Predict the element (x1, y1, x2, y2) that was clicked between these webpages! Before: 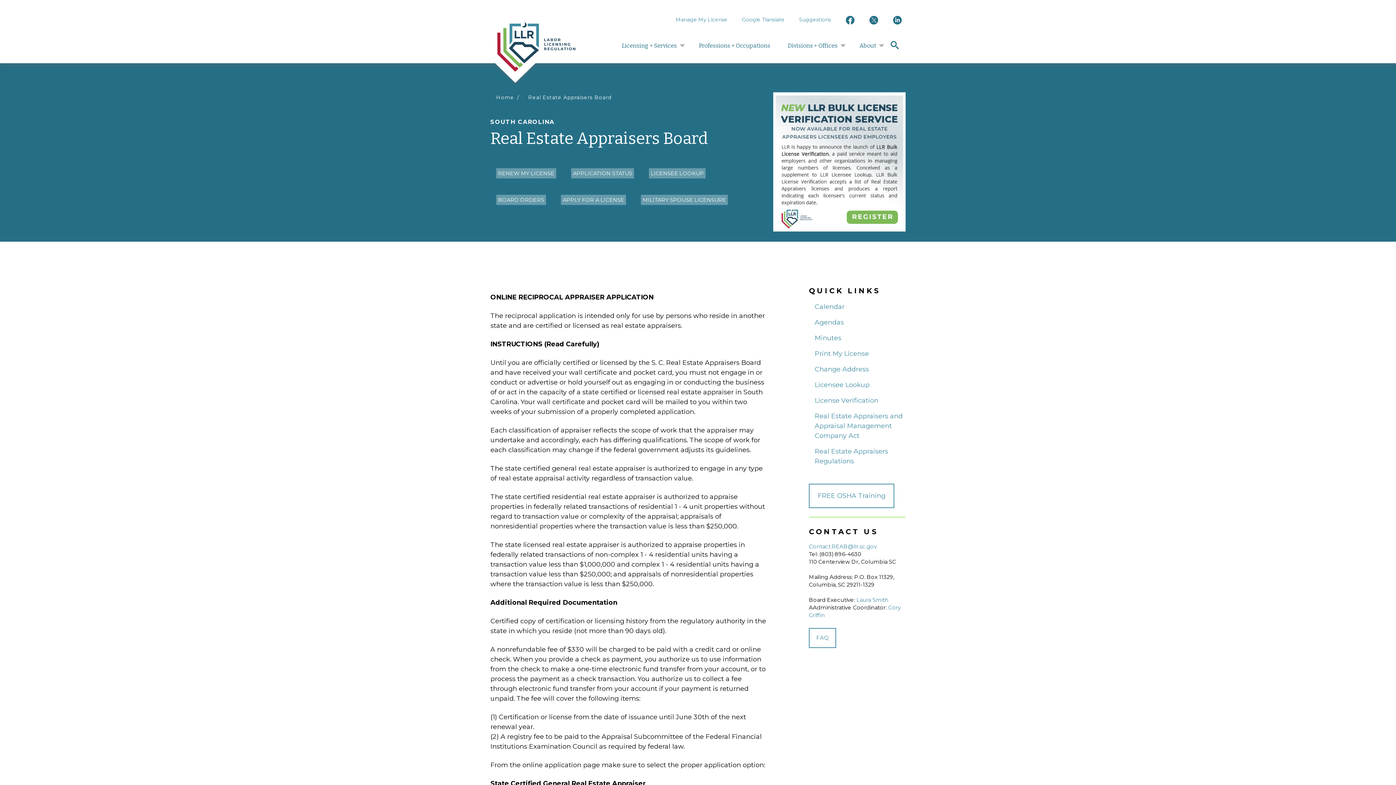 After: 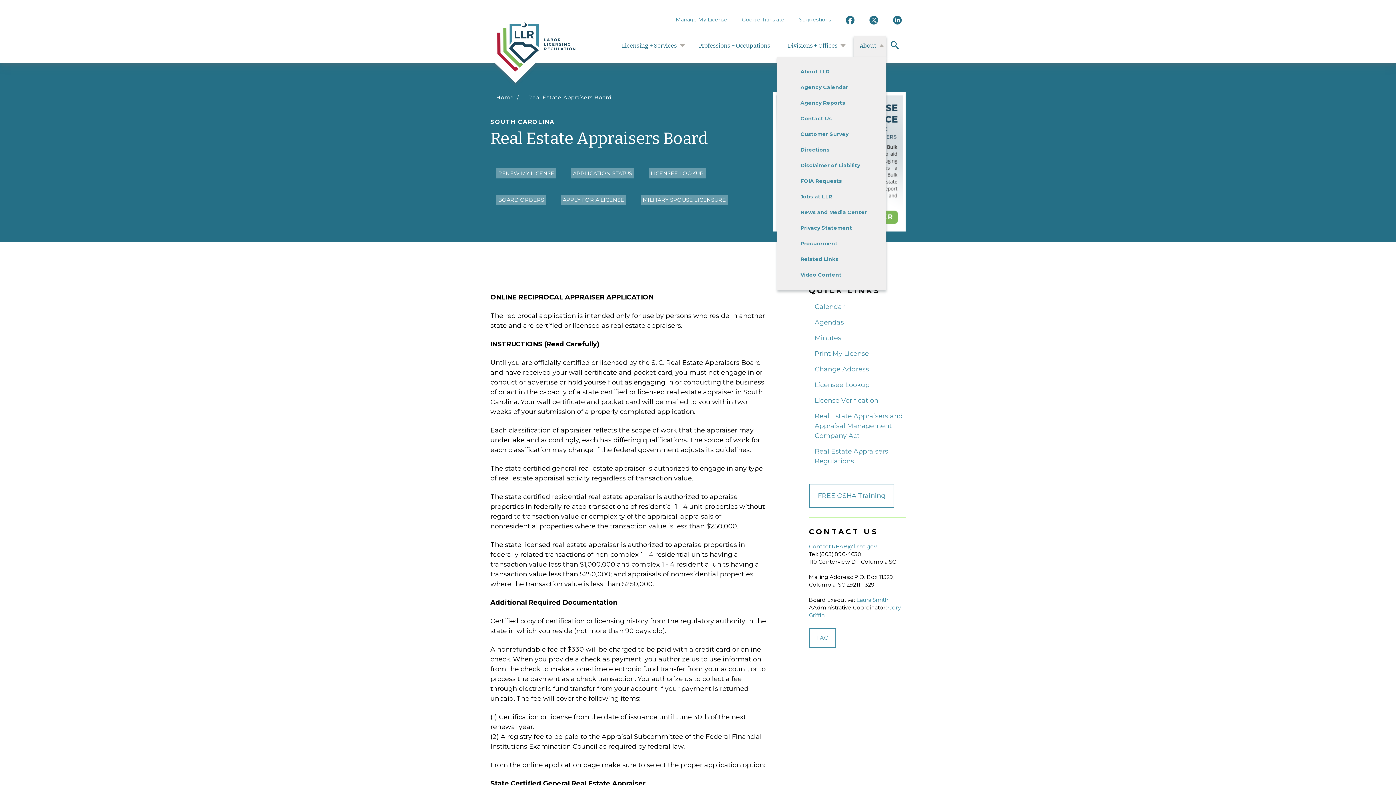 Action: bbox: (853, 36, 886, 57) label: About